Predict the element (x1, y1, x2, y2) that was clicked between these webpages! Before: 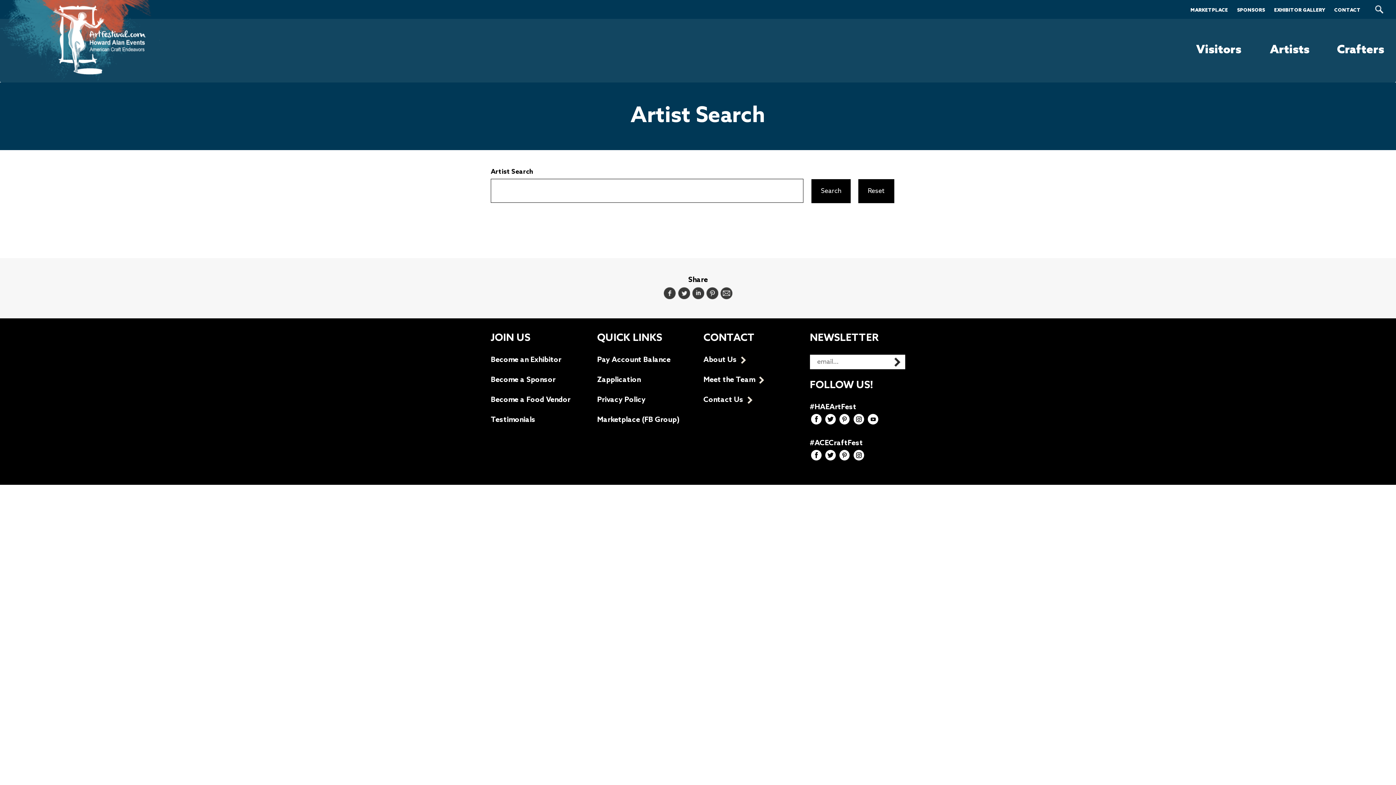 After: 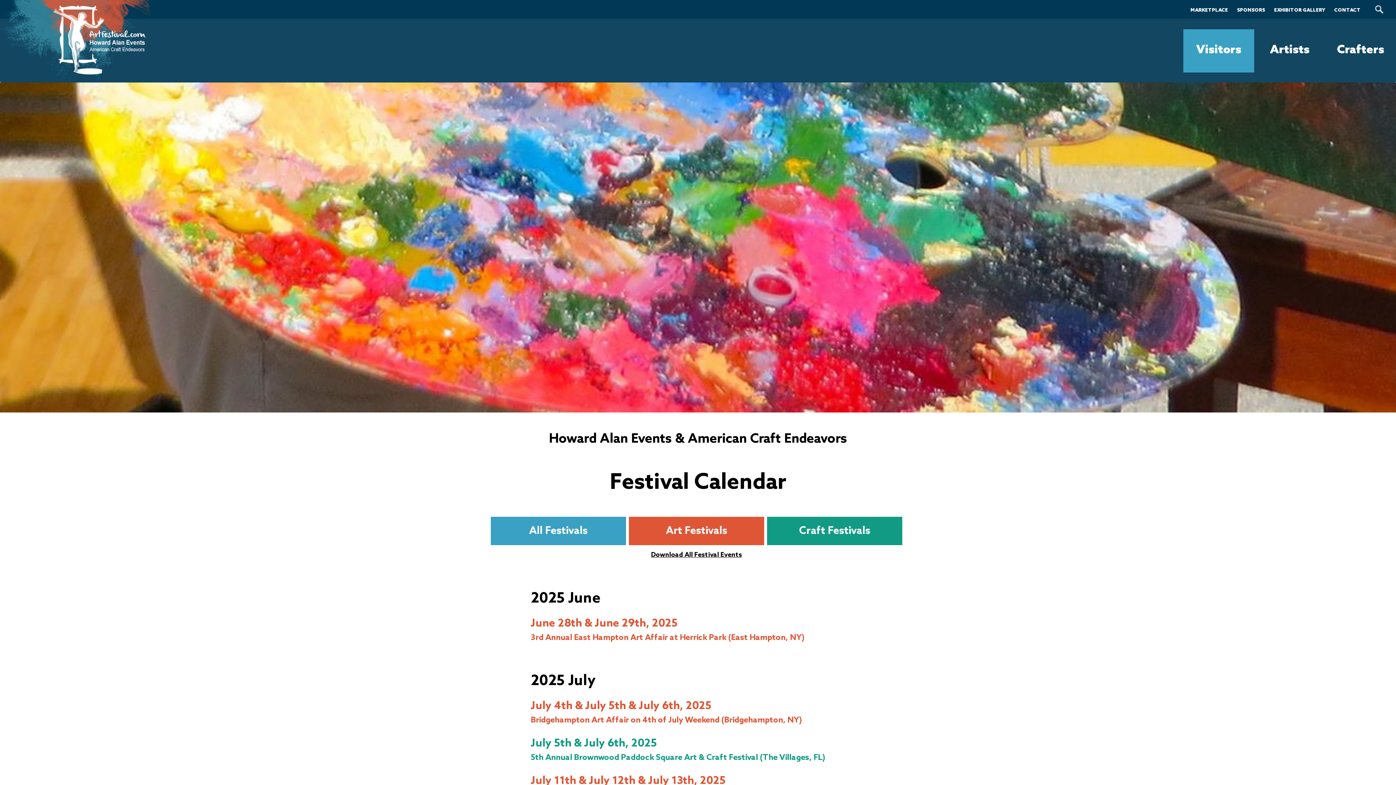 Action: bbox: (1183, 29, 1254, 72) label: Visitors